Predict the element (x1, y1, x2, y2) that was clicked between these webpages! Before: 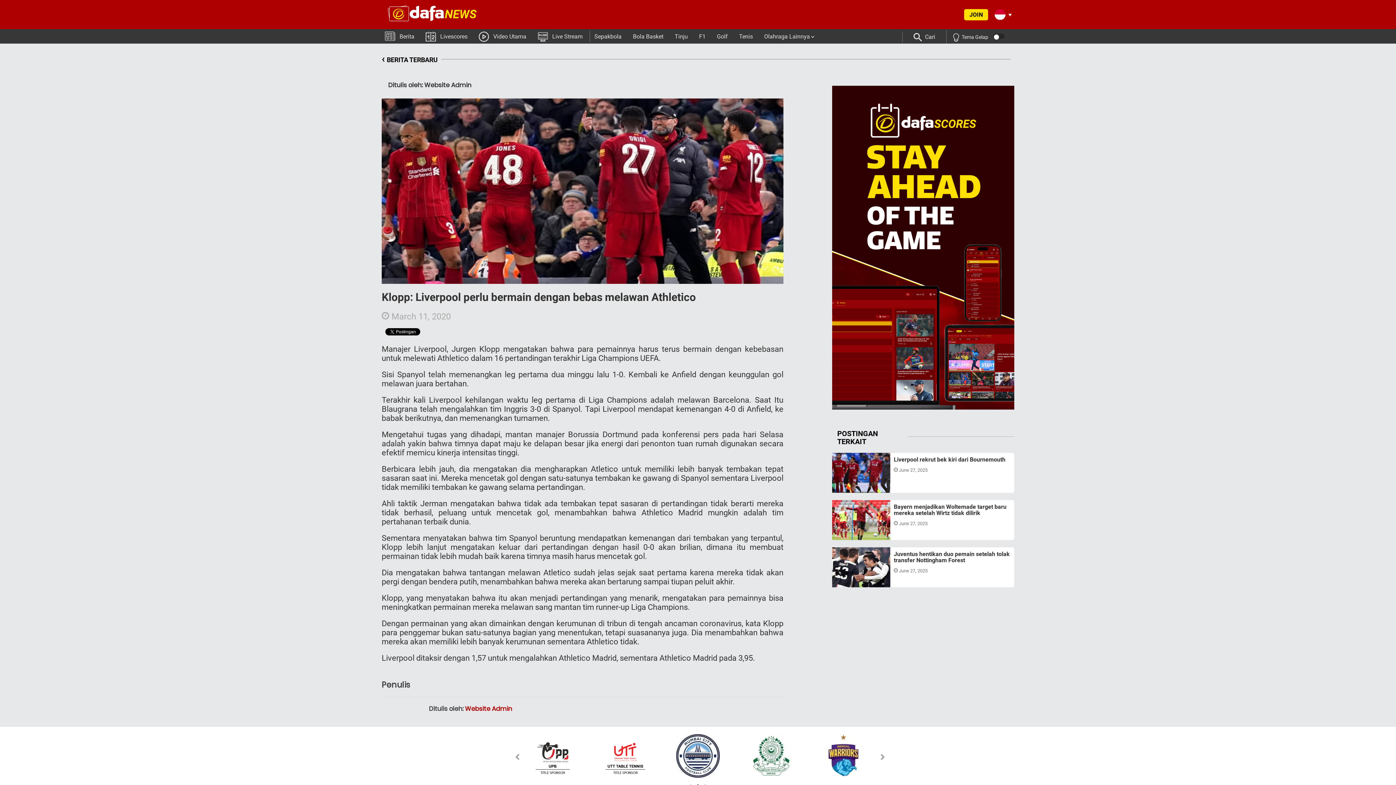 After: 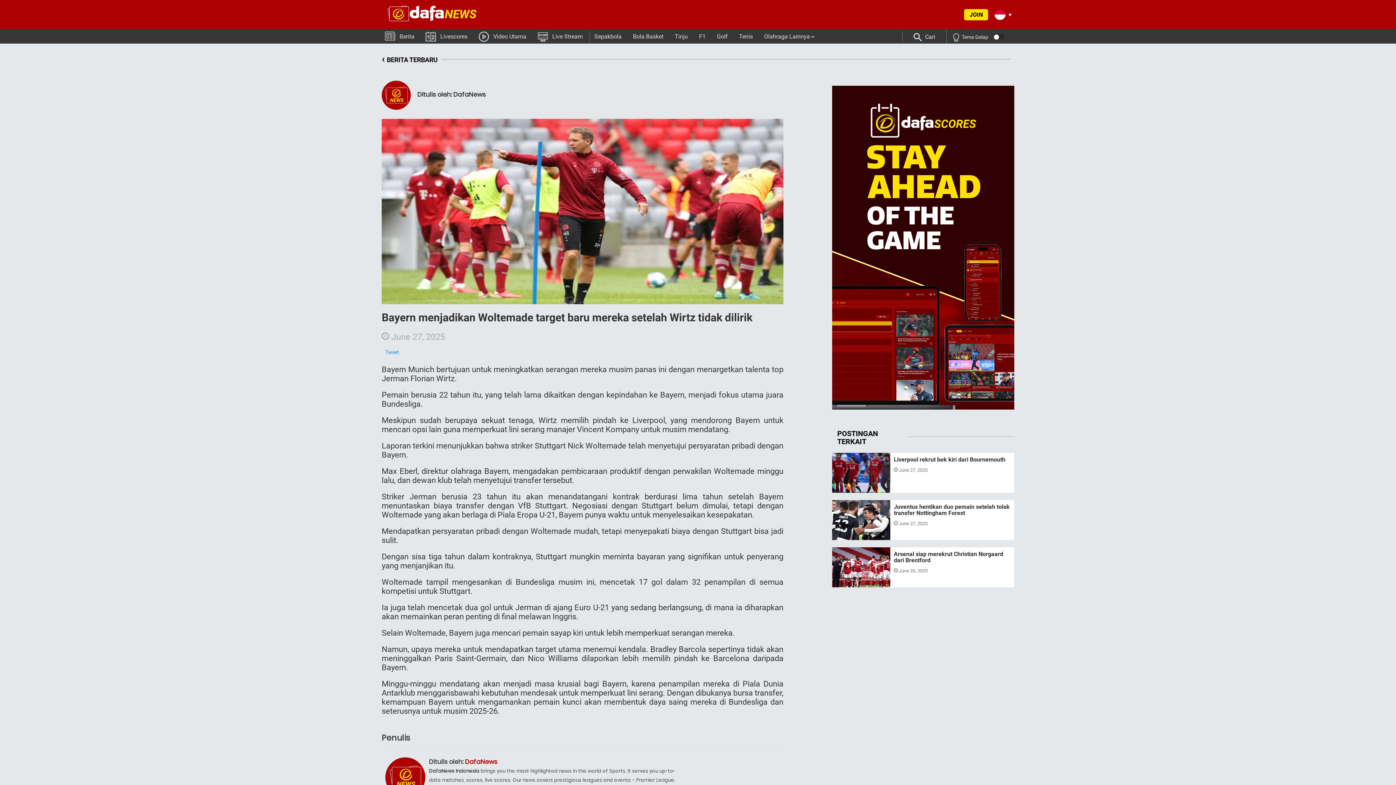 Action: bbox: (894, 503, 1006, 516) label: Bayern menjadikan Woltemade target baru mereka setelah Wirtz tidak dilirik